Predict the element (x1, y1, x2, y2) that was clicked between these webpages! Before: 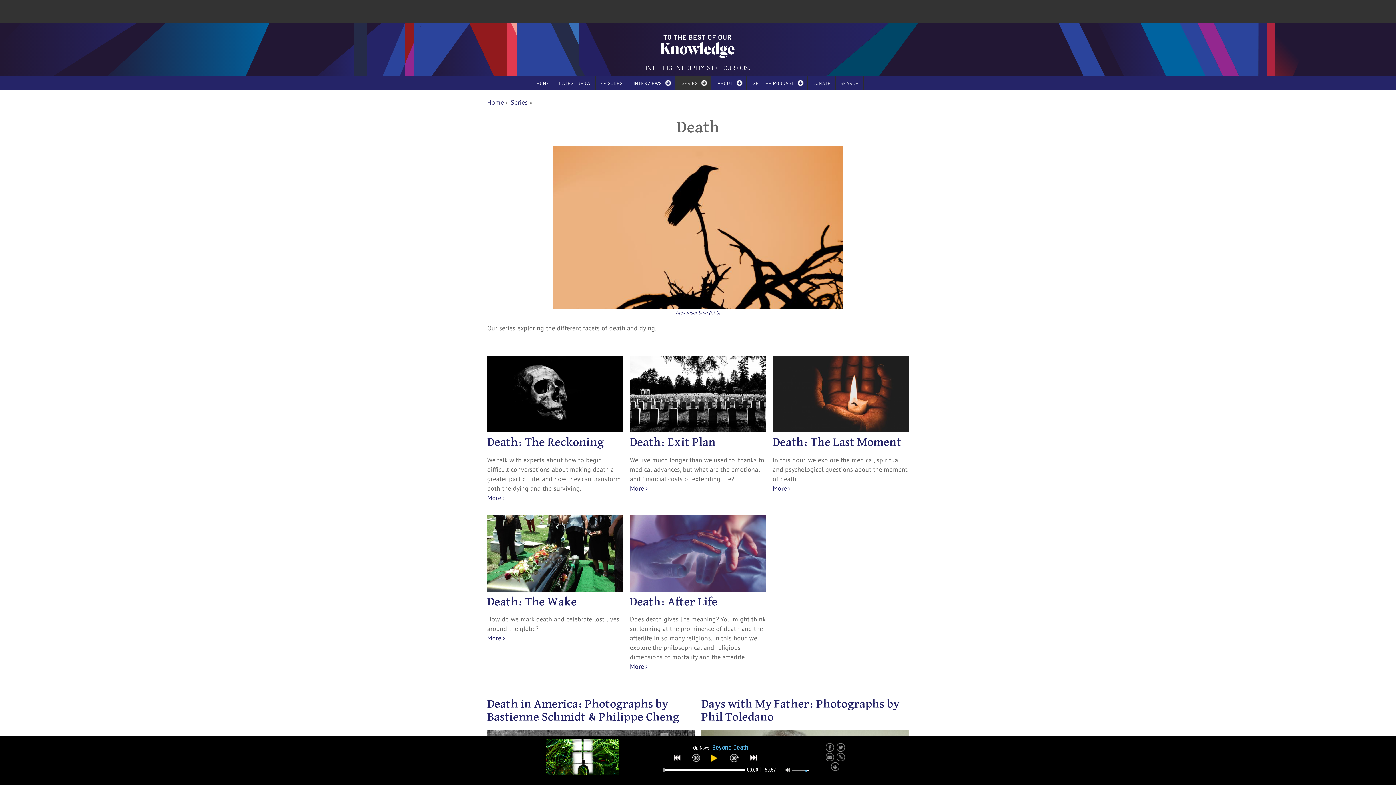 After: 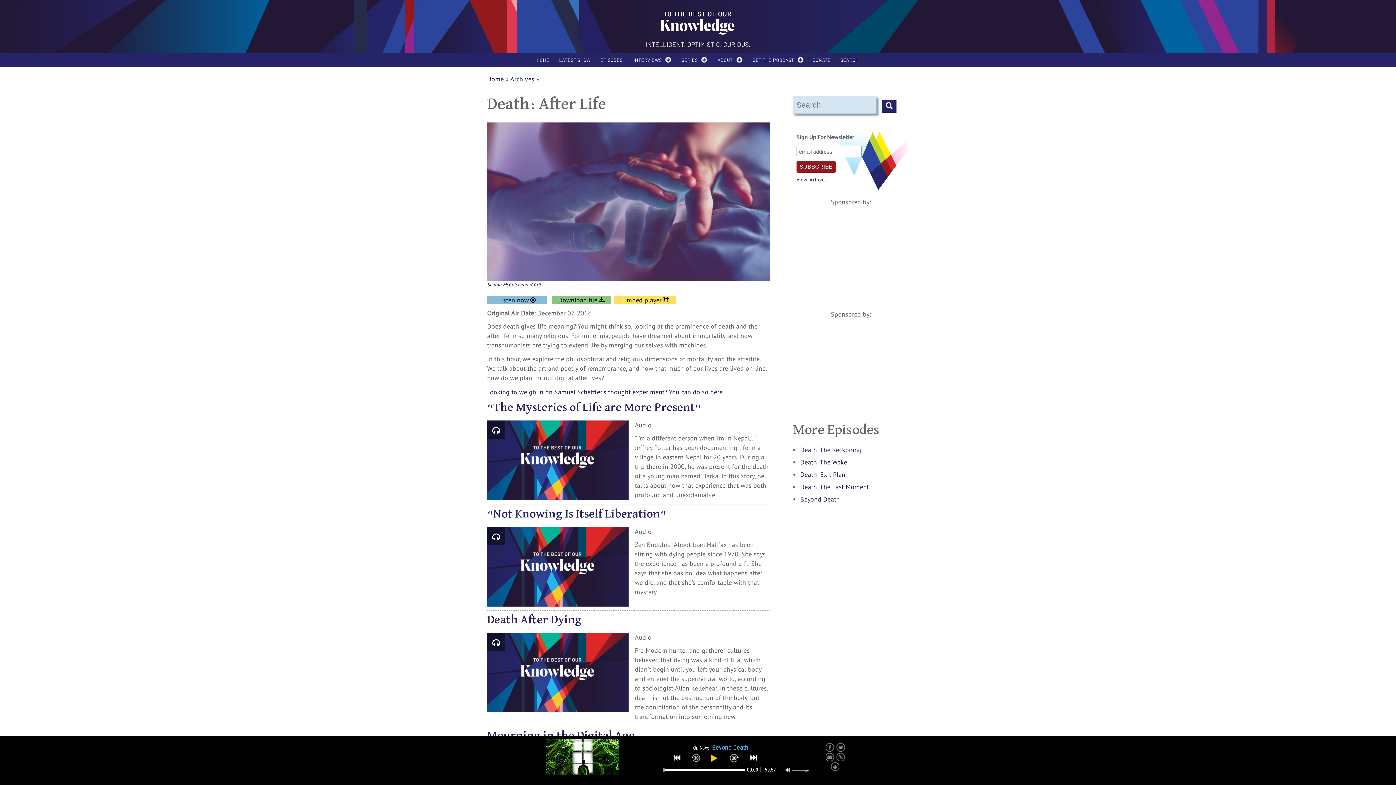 Action: bbox: (630, 549, 766, 557)